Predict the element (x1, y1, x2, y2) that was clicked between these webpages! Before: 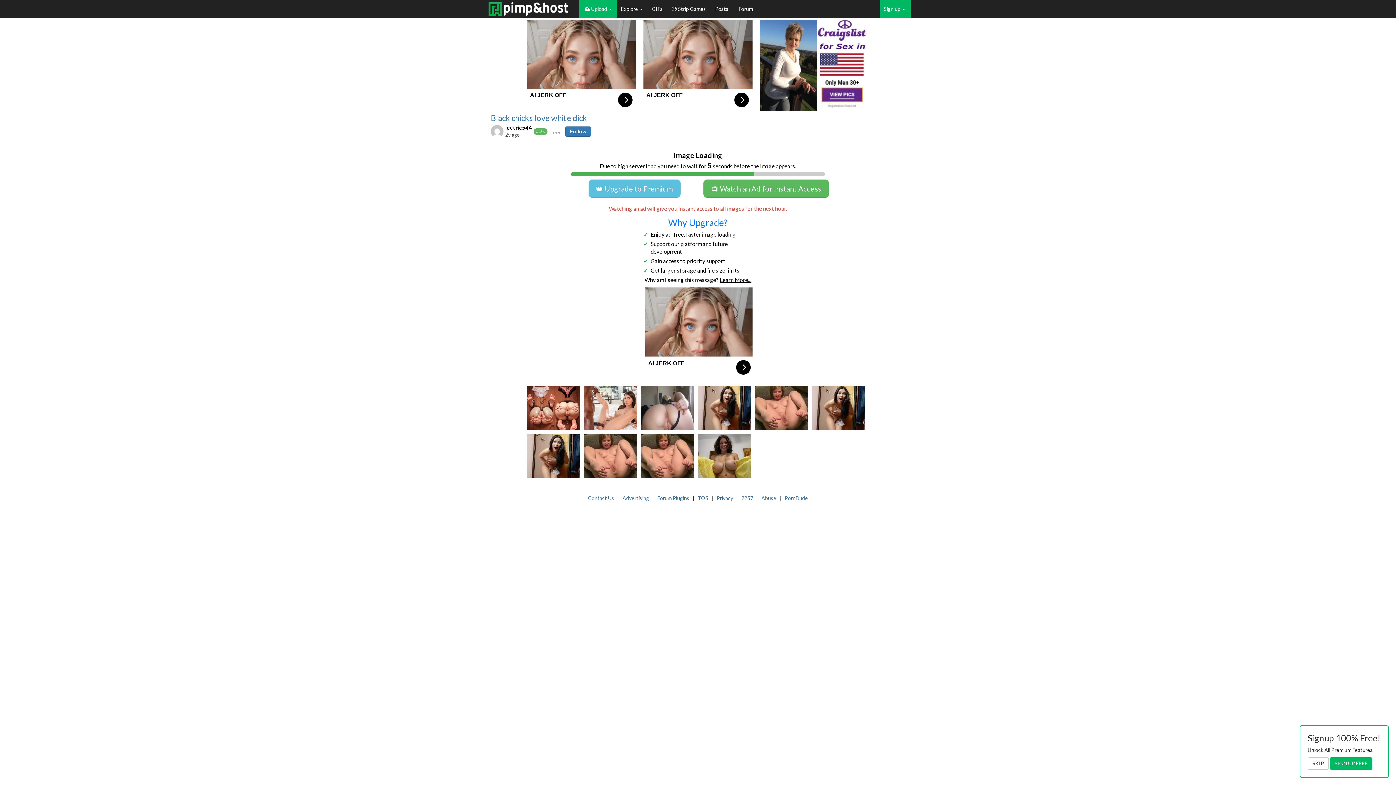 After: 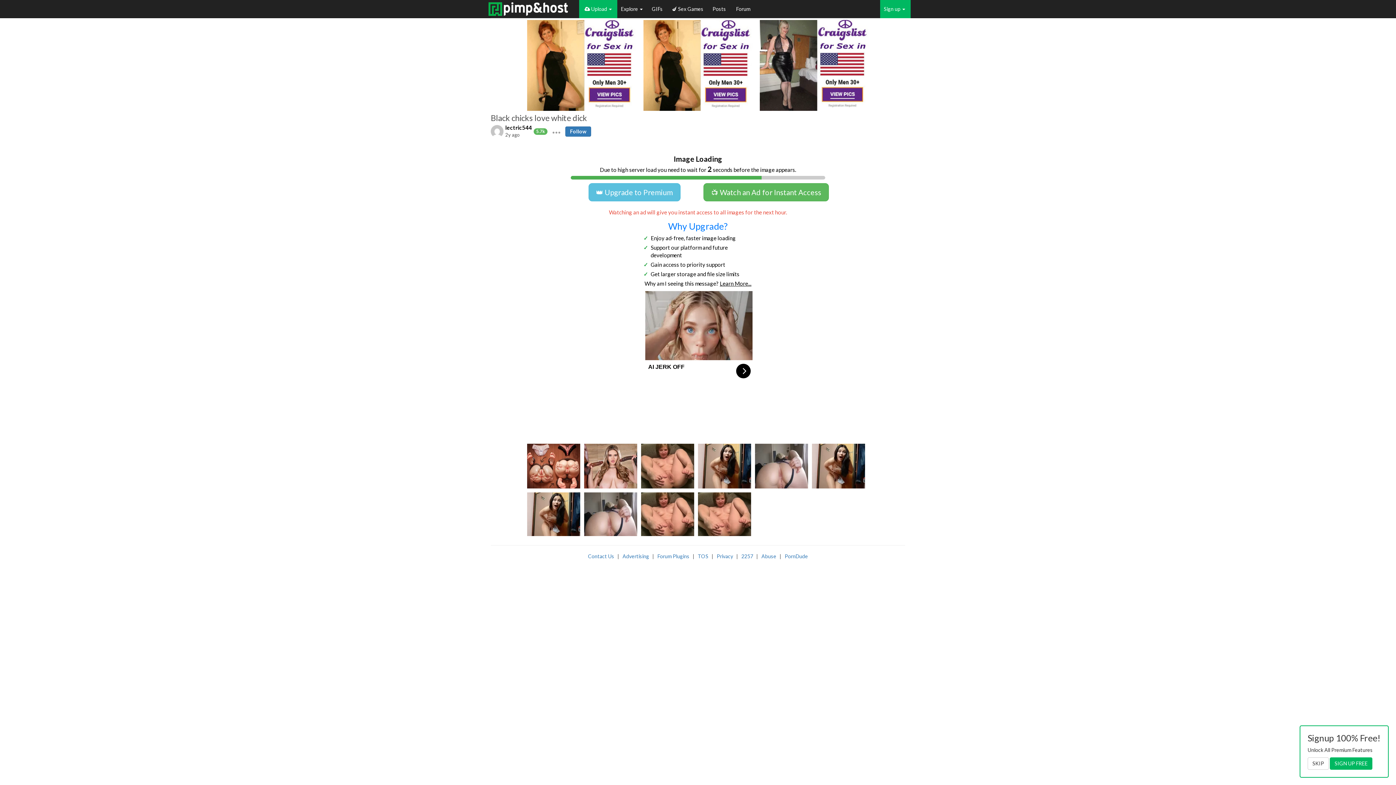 Action: label: Black chicks love white dick bbox: (490, 114, 587, 122)